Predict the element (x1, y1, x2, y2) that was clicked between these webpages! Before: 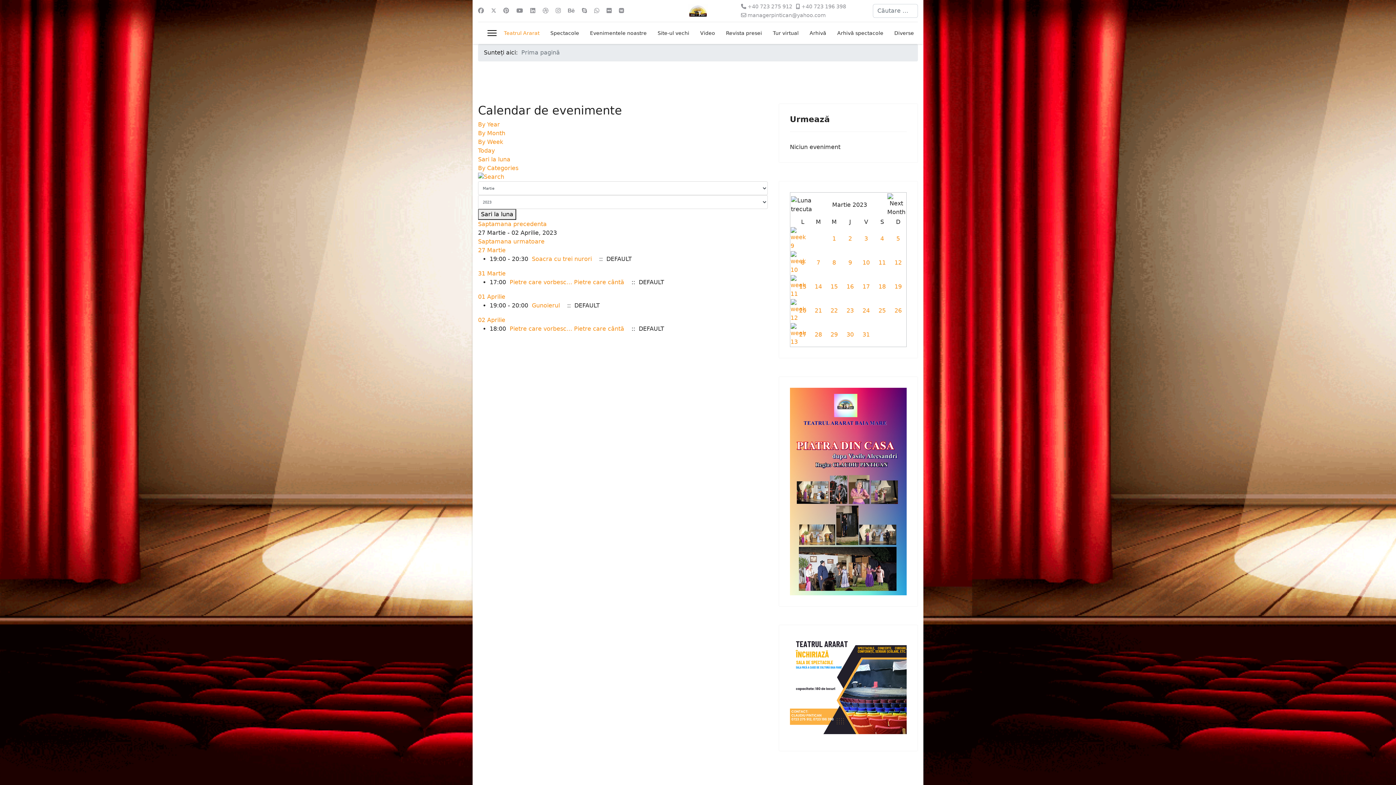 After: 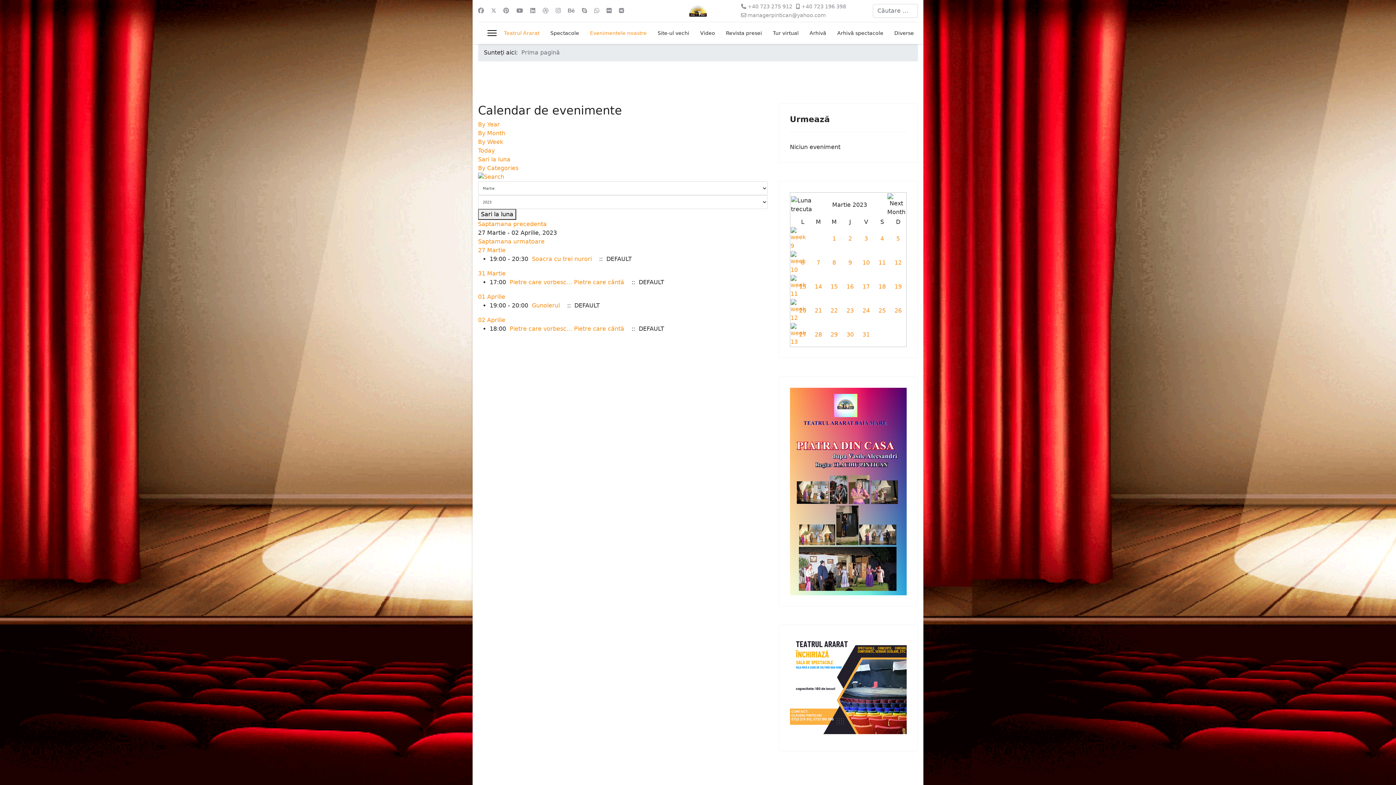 Action: bbox: (584, 22, 652, 44) label: Evenimentele noastre